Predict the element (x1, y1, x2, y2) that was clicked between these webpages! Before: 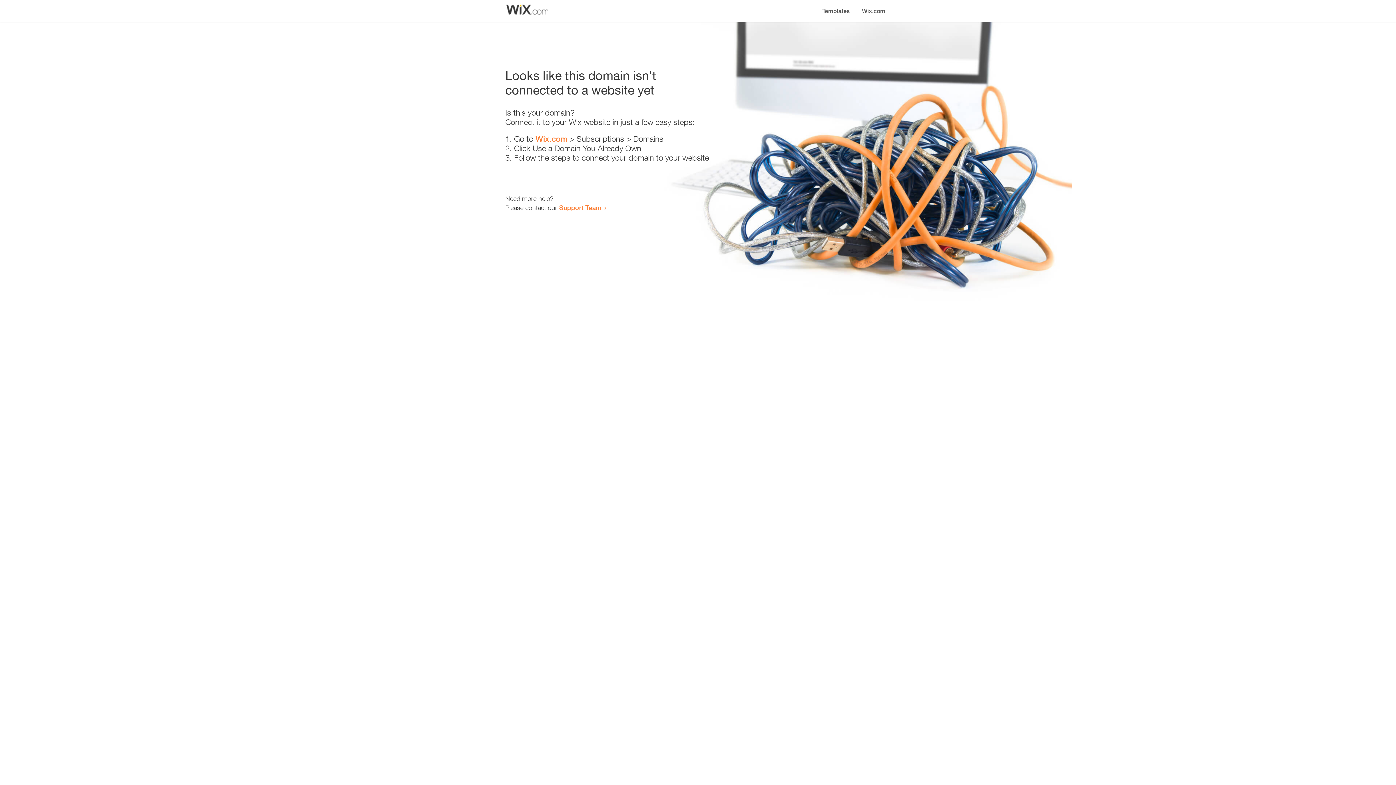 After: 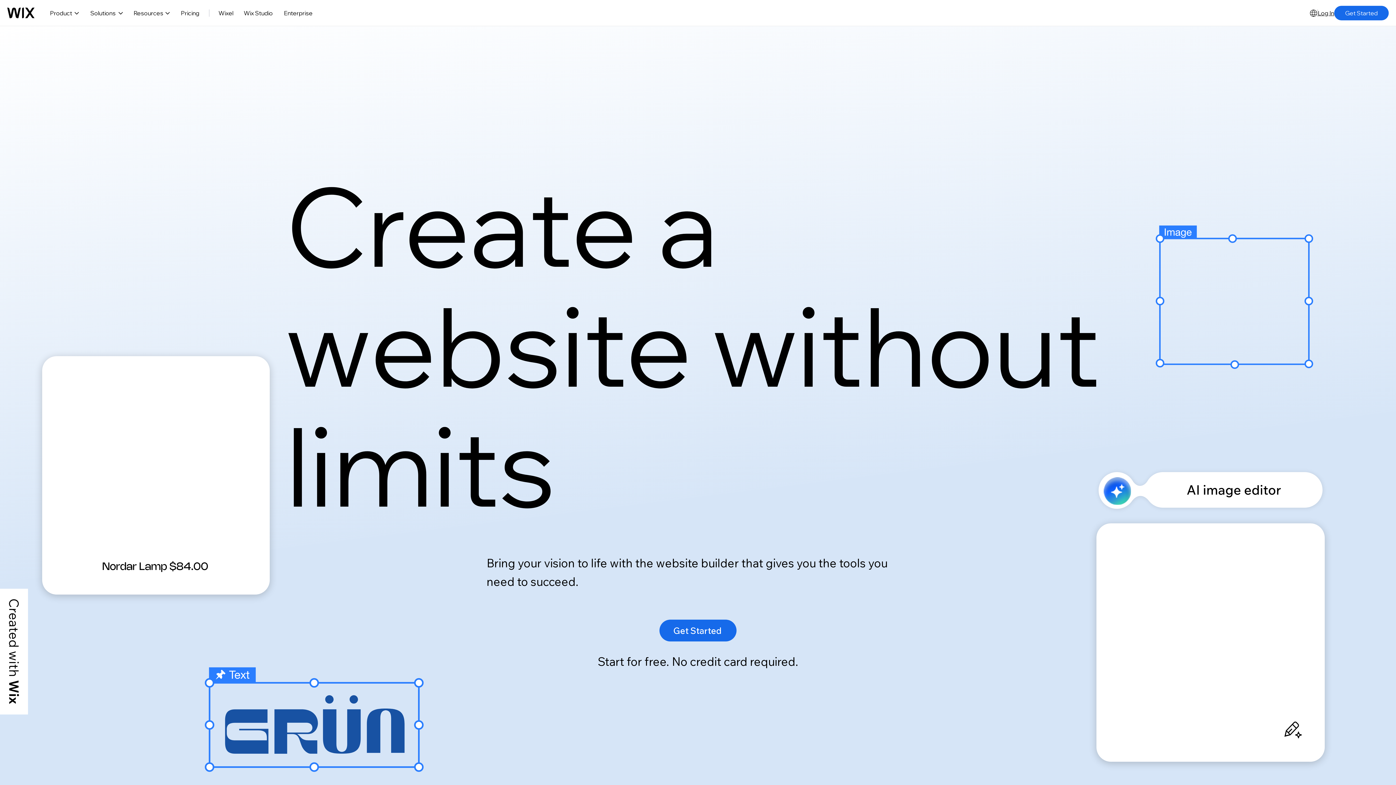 Action: label: Wix.com bbox: (856, 0, 890, 14)